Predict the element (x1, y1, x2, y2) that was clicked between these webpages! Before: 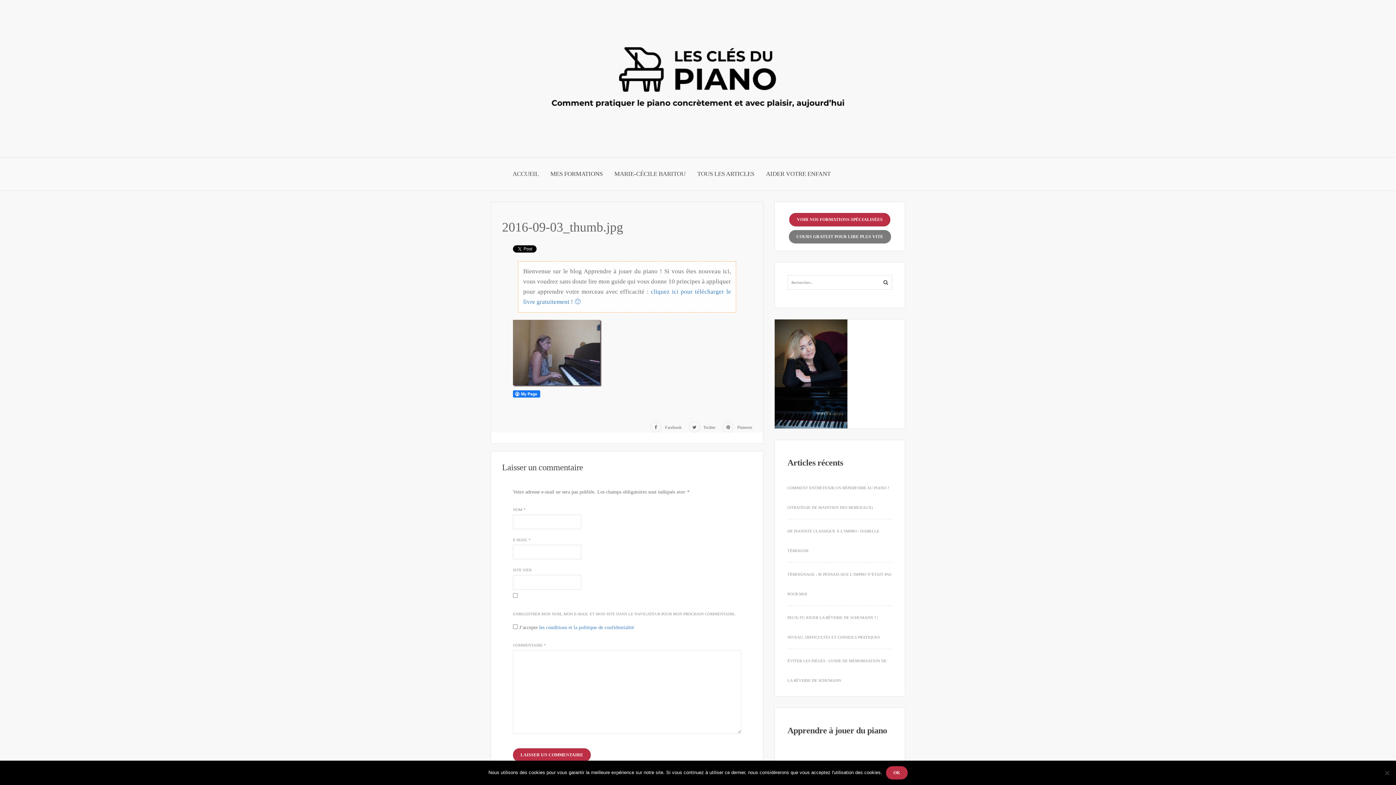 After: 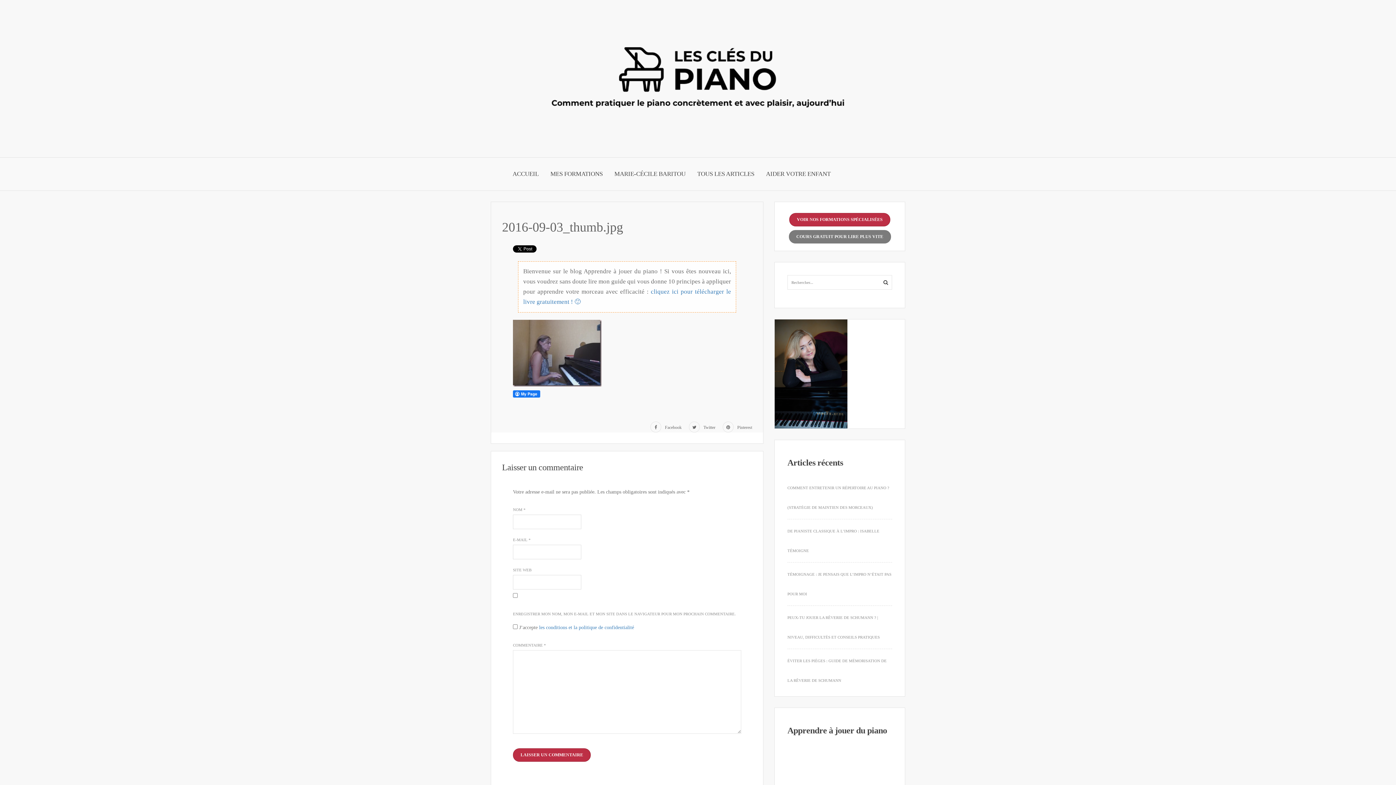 Action: bbox: (886, 766, 907, 780) label: Ok